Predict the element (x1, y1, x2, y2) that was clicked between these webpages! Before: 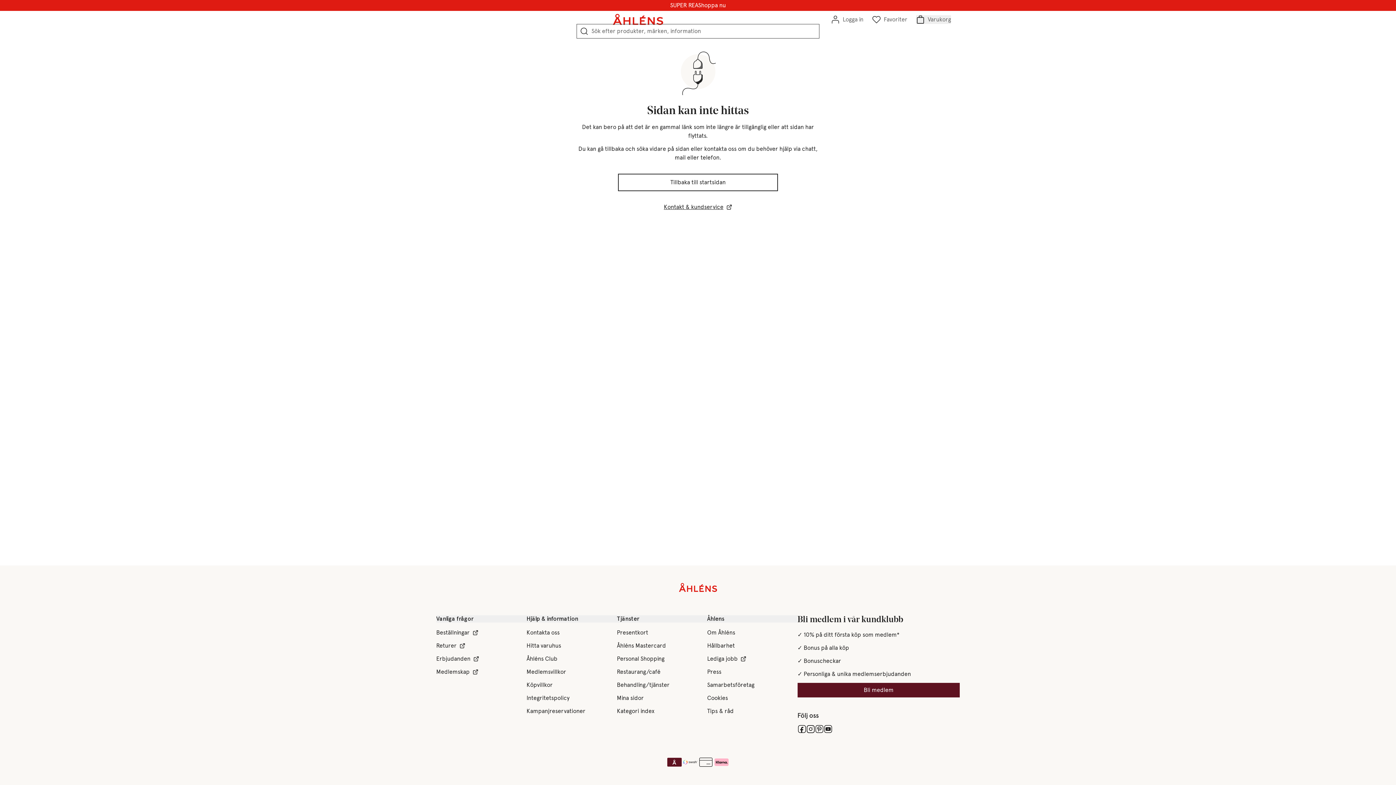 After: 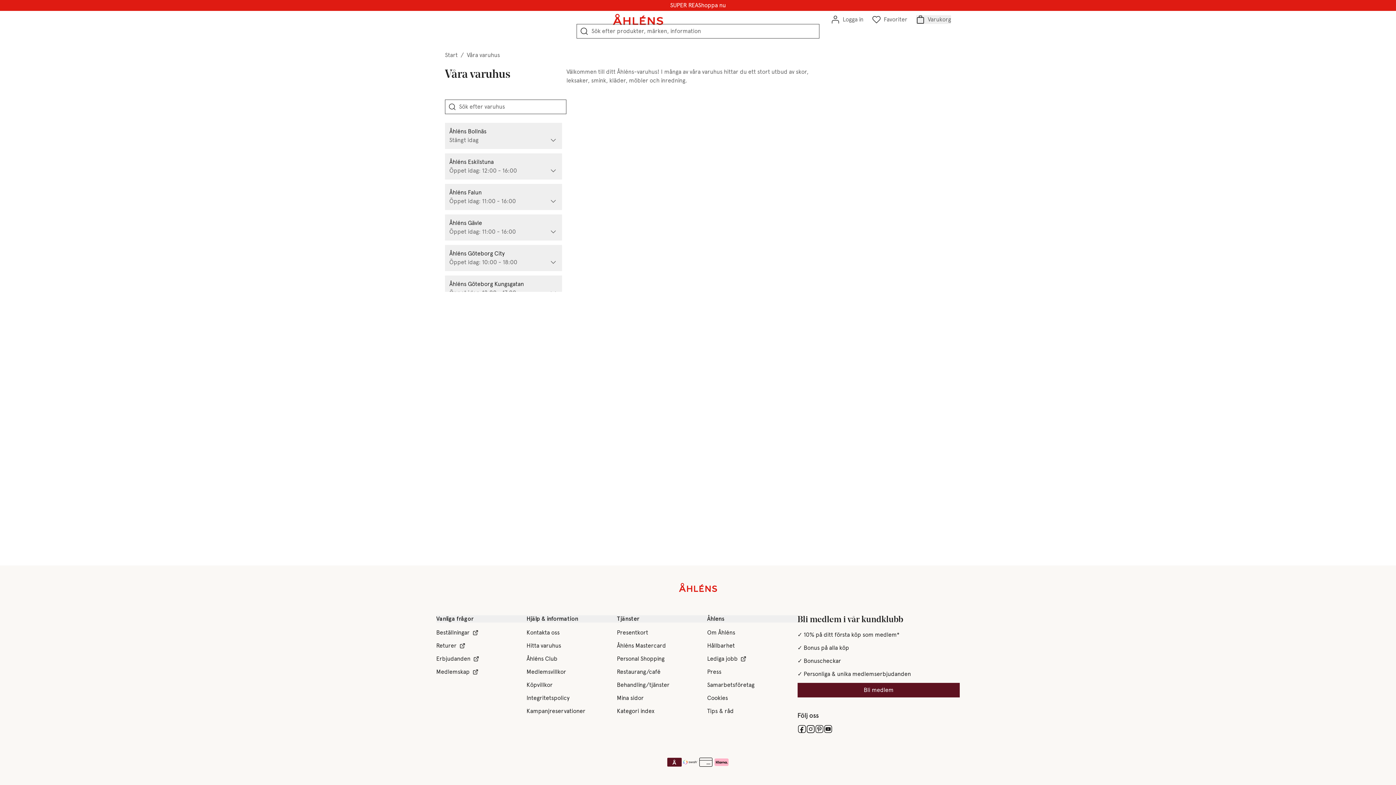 Action: label: Hitta varuhus bbox: (526, 641, 561, 650)